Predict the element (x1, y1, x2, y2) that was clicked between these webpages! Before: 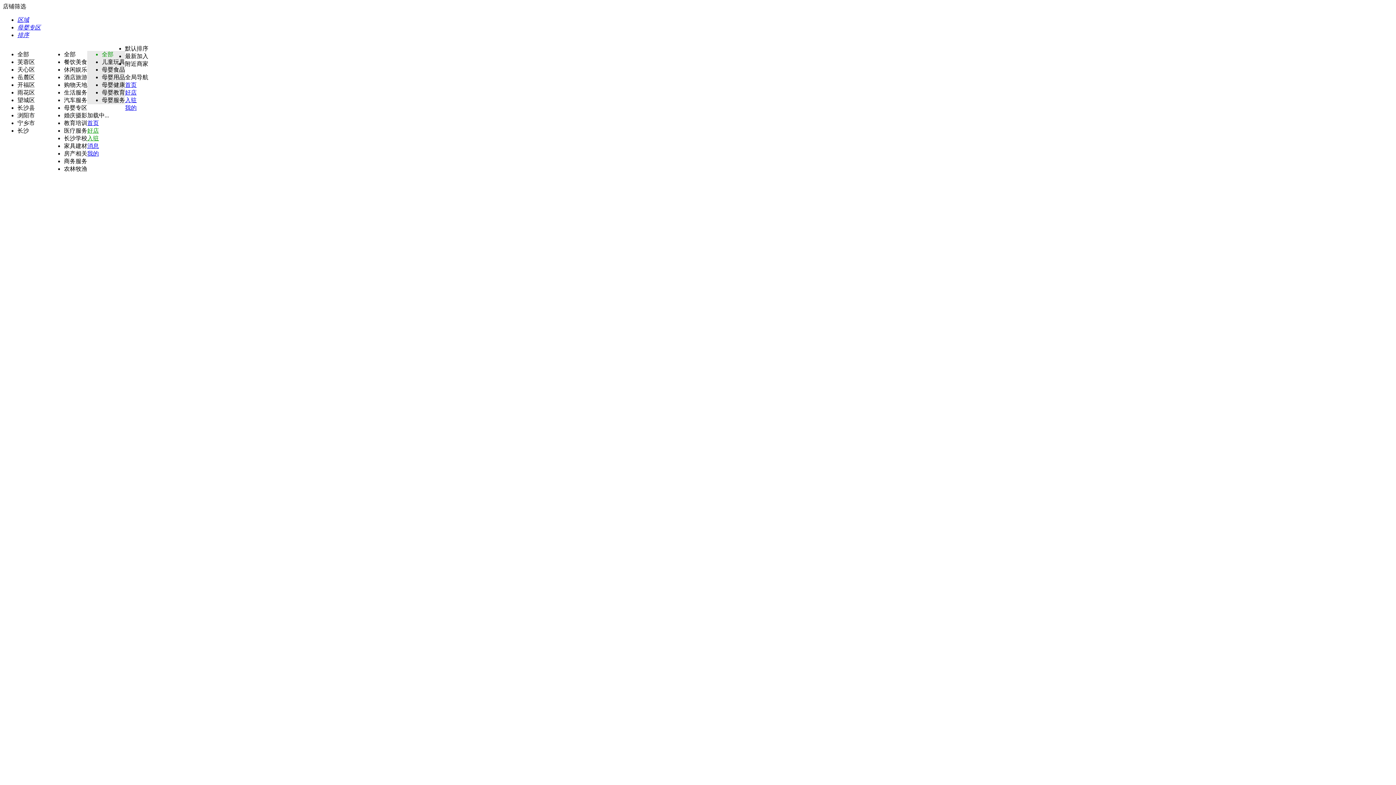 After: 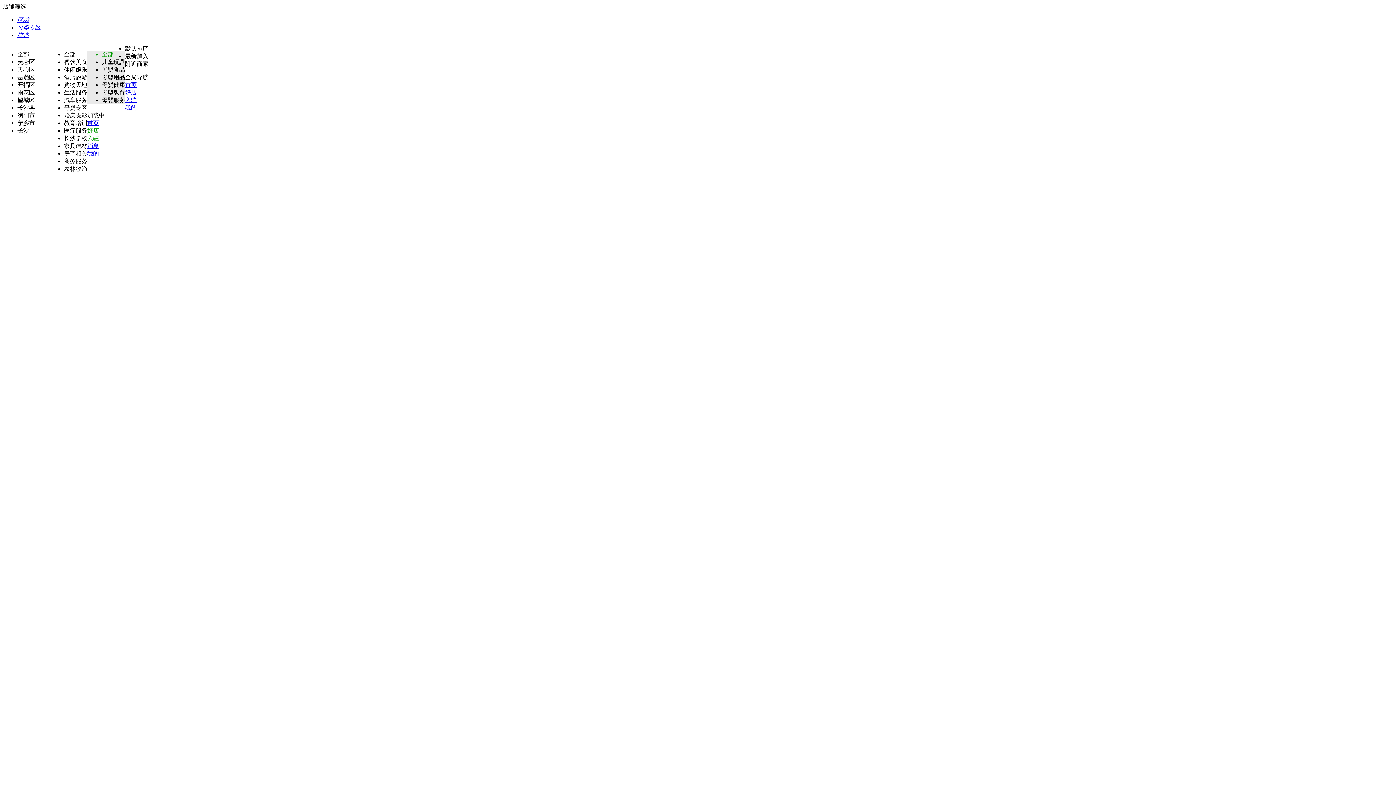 Action: bbox: (17, 32, 29, 38) label: 排序